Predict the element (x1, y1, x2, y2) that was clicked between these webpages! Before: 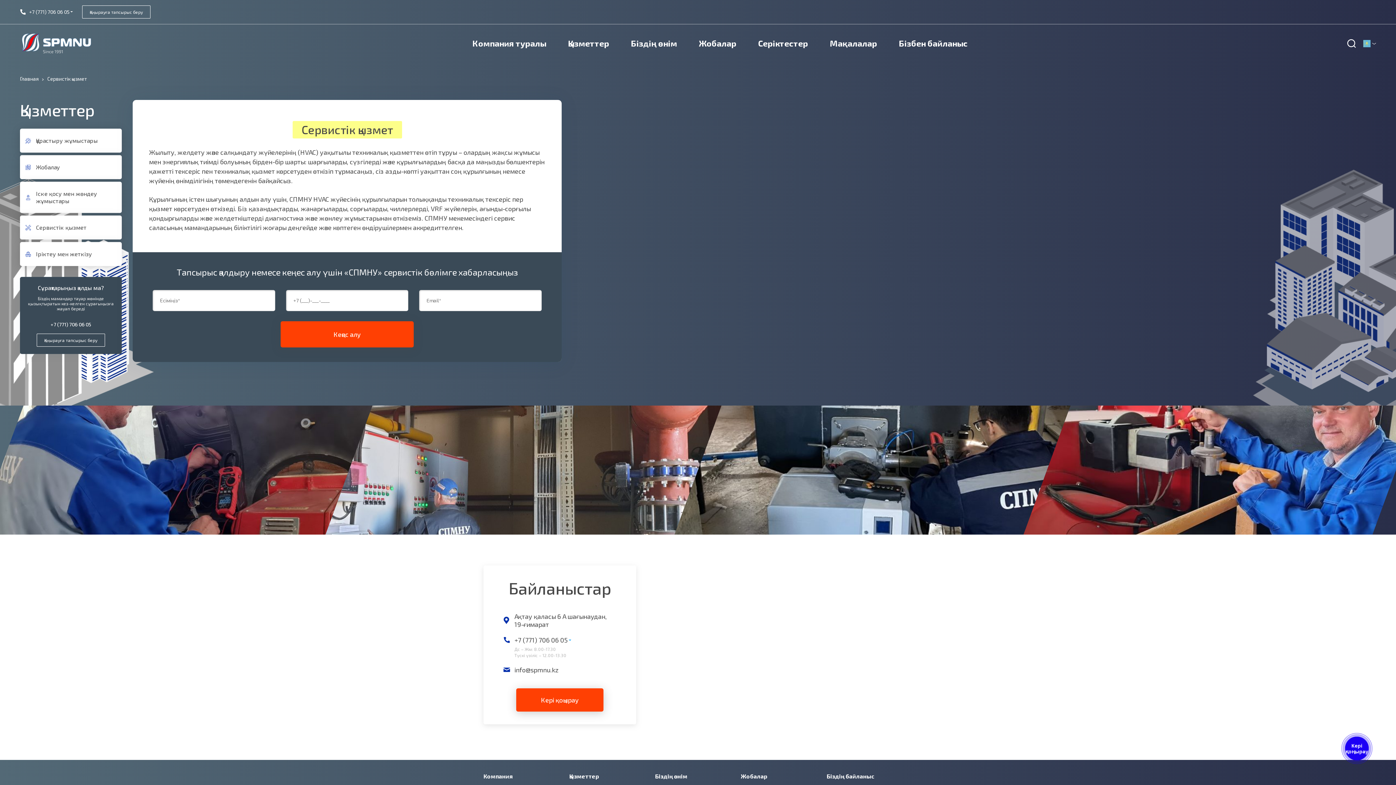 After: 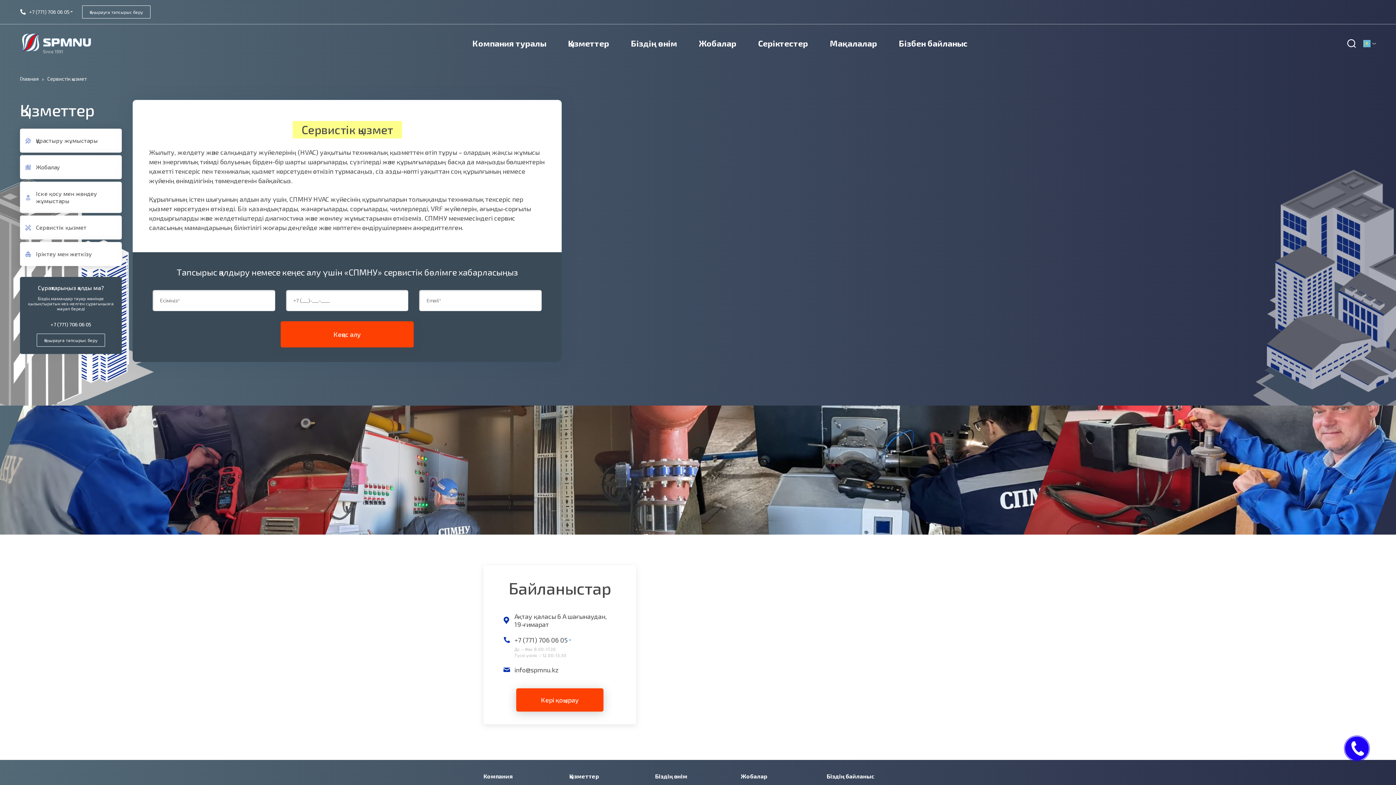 Action: label: info@spmnu.kz bbox: (503, 666, 558, 674)